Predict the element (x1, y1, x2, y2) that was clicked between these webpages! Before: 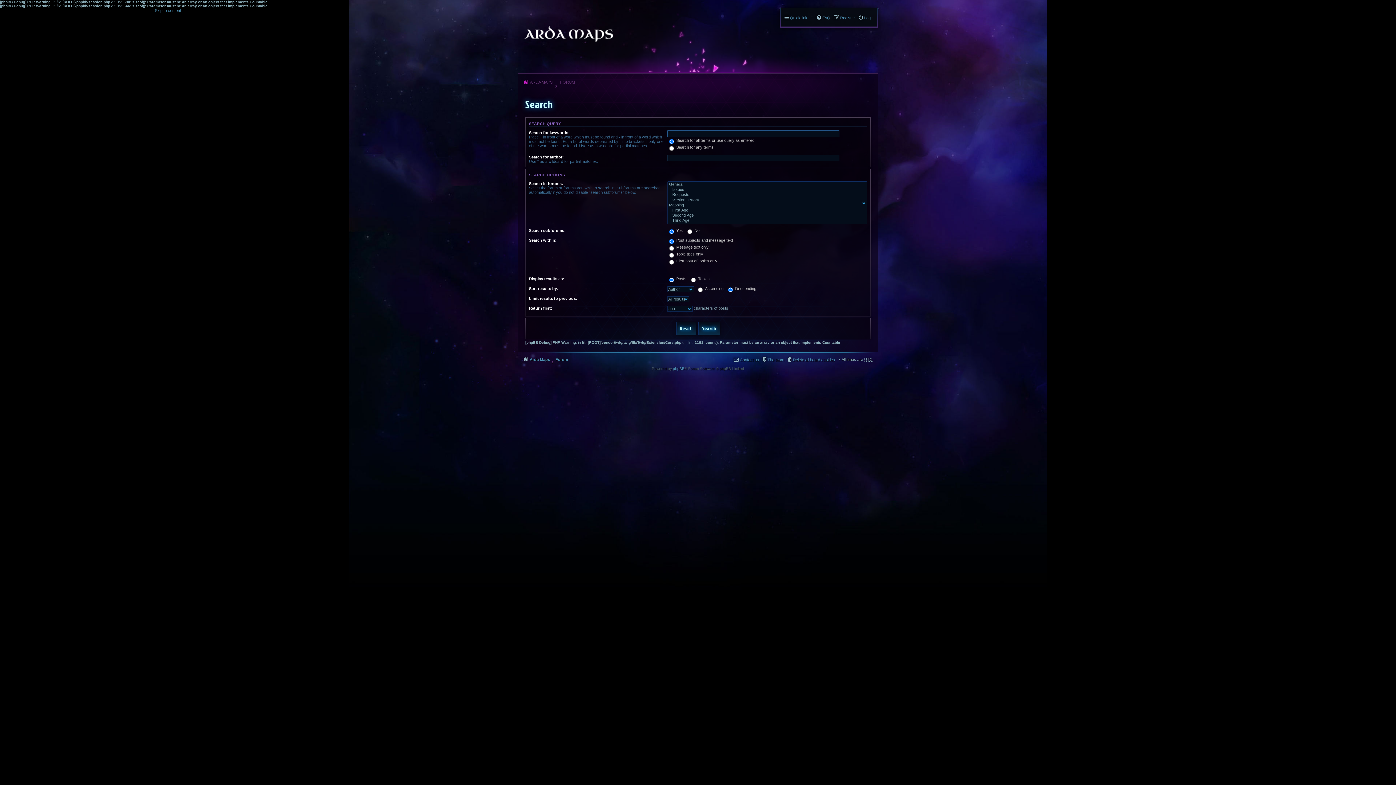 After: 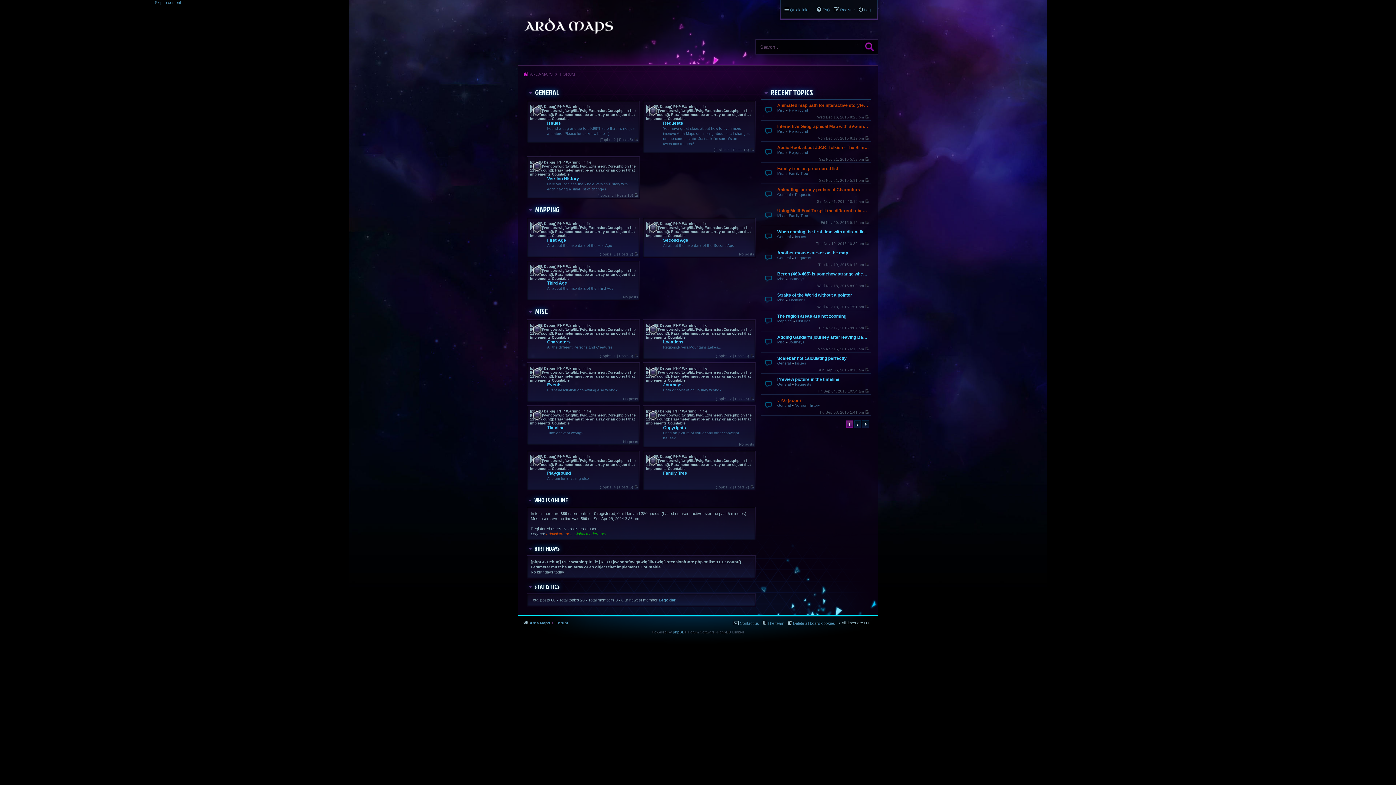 Action: bbox: (559, 76, 576, 88) label: FORUM